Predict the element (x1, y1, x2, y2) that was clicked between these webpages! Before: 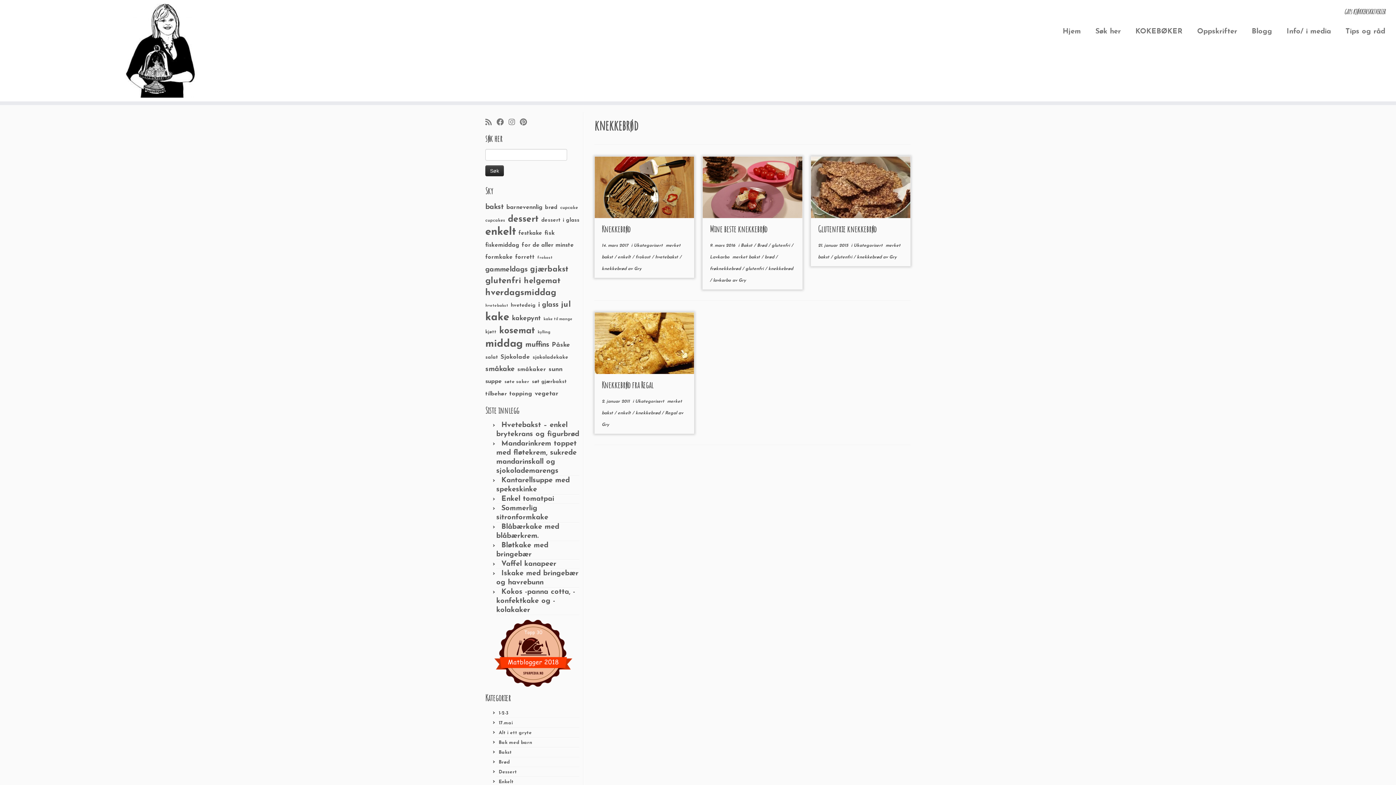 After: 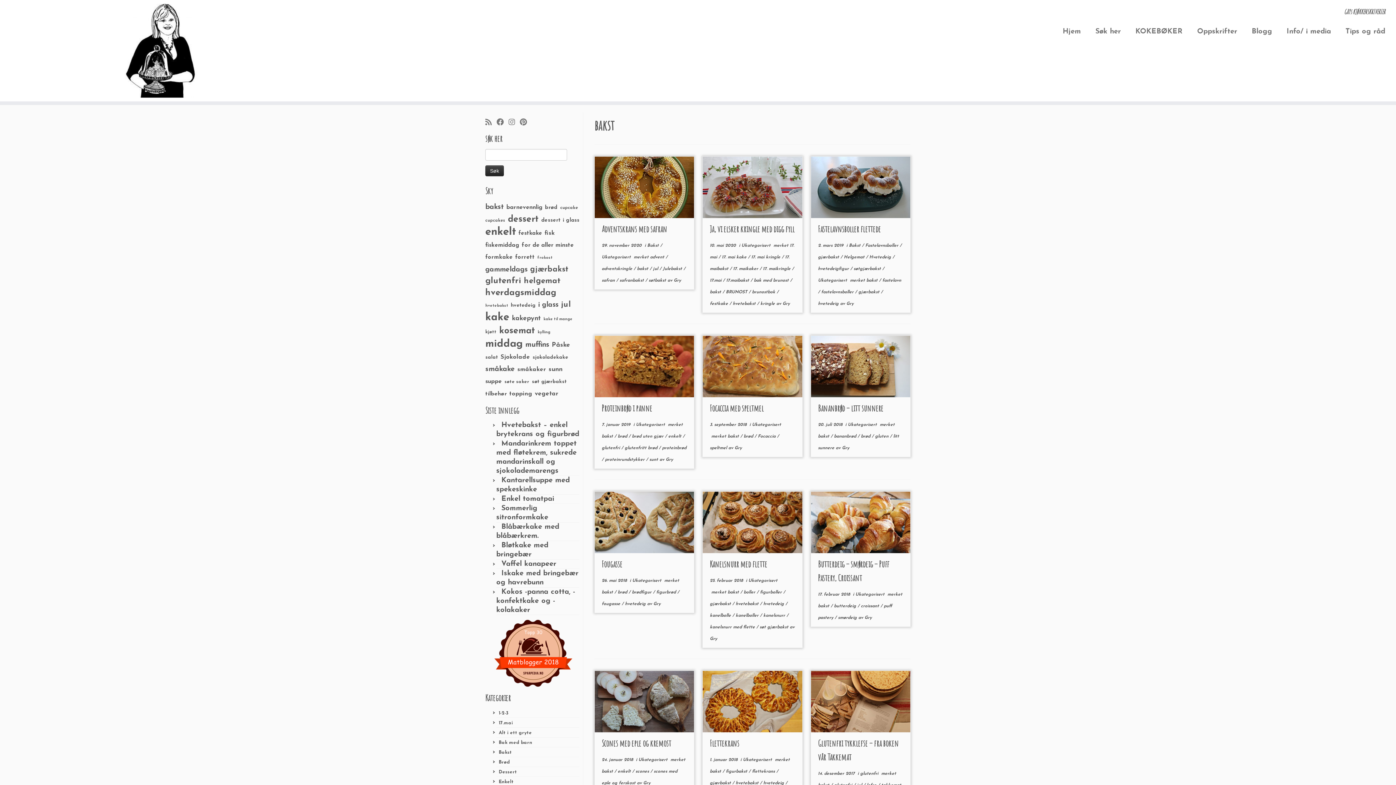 Action: label: bakst (64 elementer) bbox: (485, 203, 504, 210)